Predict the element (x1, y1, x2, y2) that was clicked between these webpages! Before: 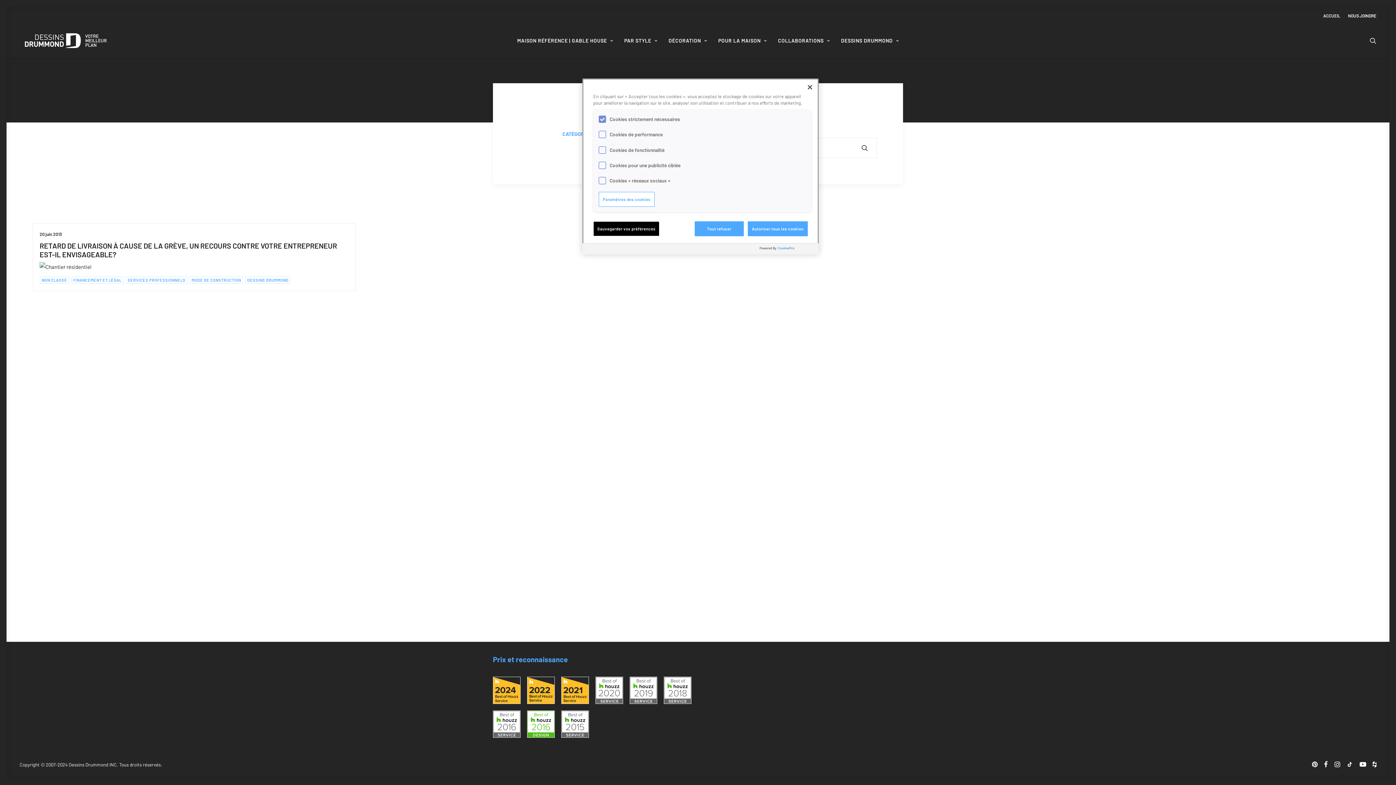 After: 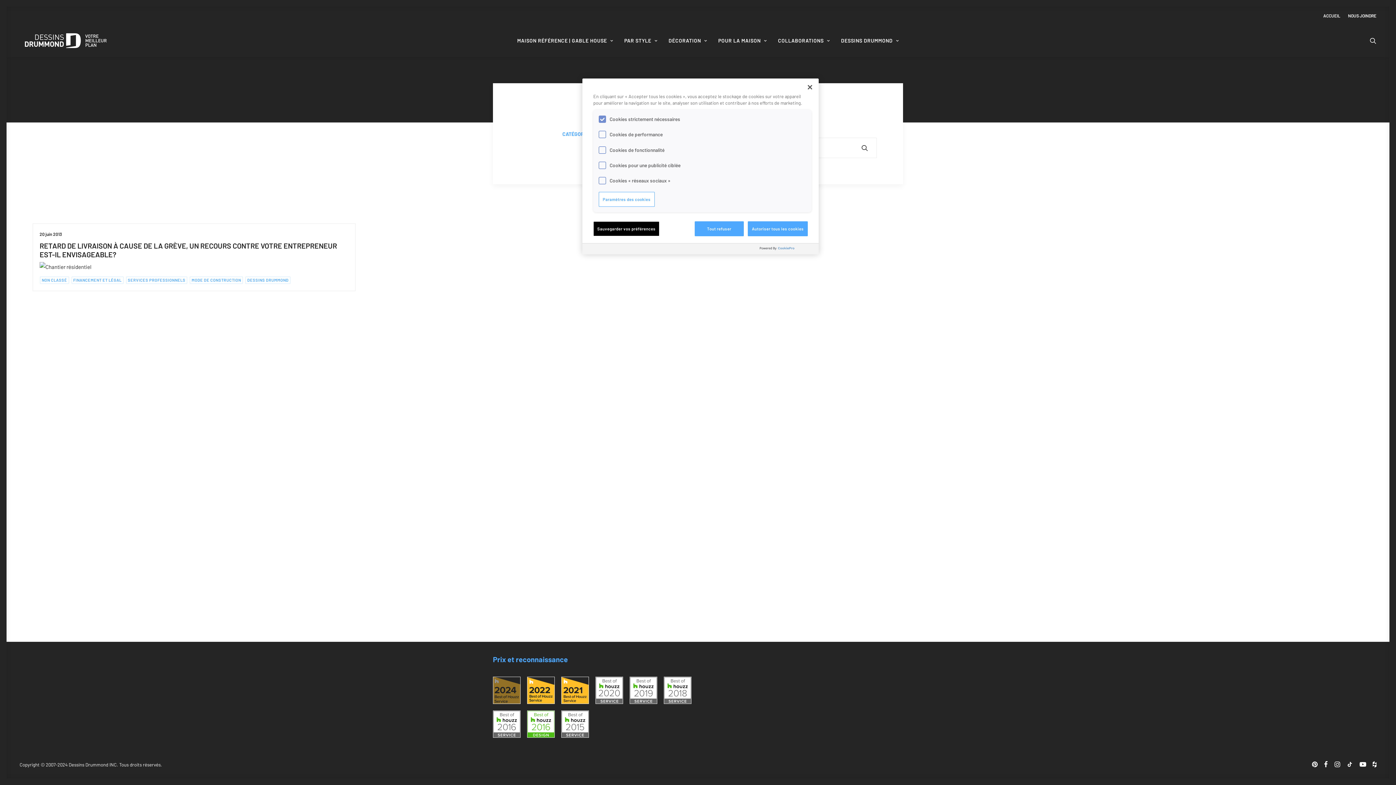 Action: bbox: (493, 677, 520, 704)